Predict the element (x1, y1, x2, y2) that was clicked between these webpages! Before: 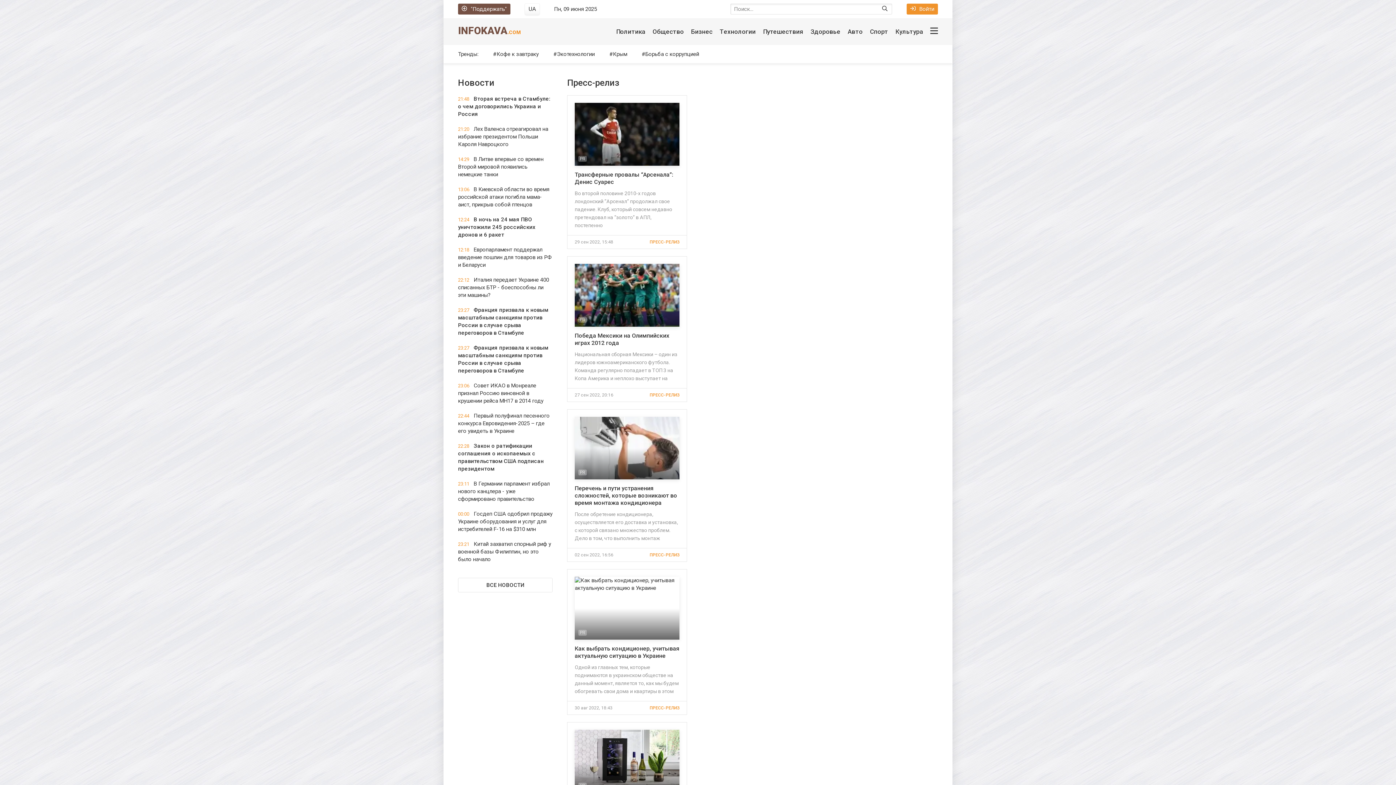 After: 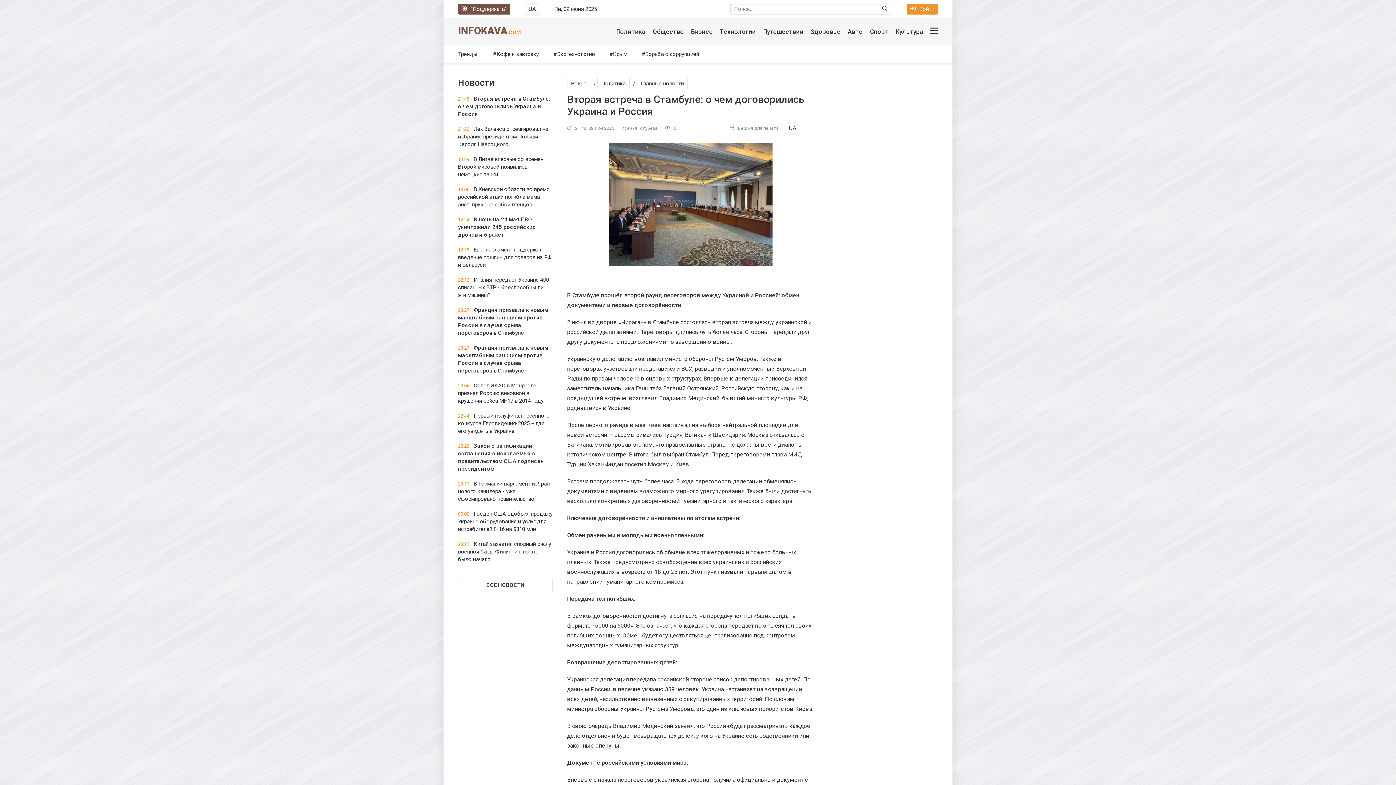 Action: bbox: (458, 95, 552, 118) label: 21:48 Вторая встреча в Стамбуле: о чем договорились Украина и Россия